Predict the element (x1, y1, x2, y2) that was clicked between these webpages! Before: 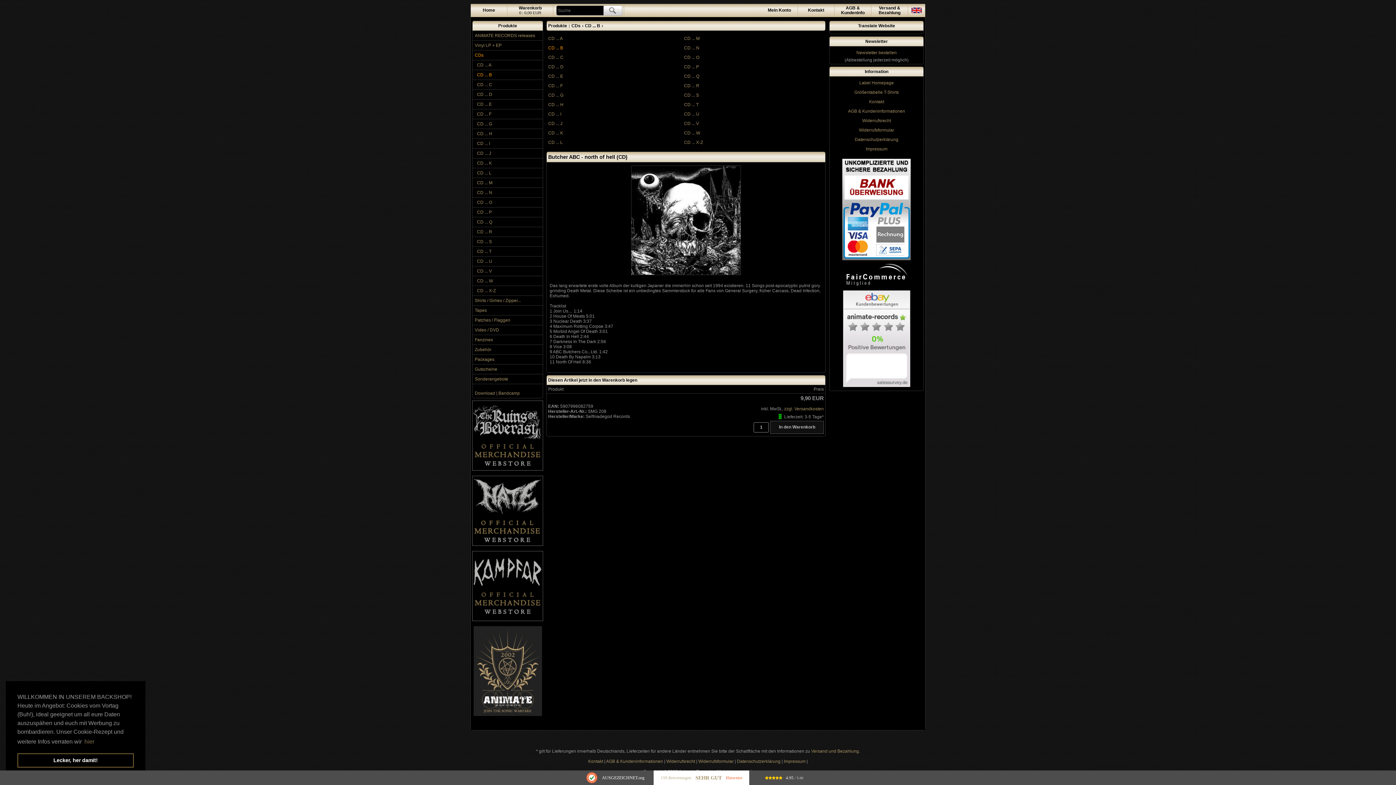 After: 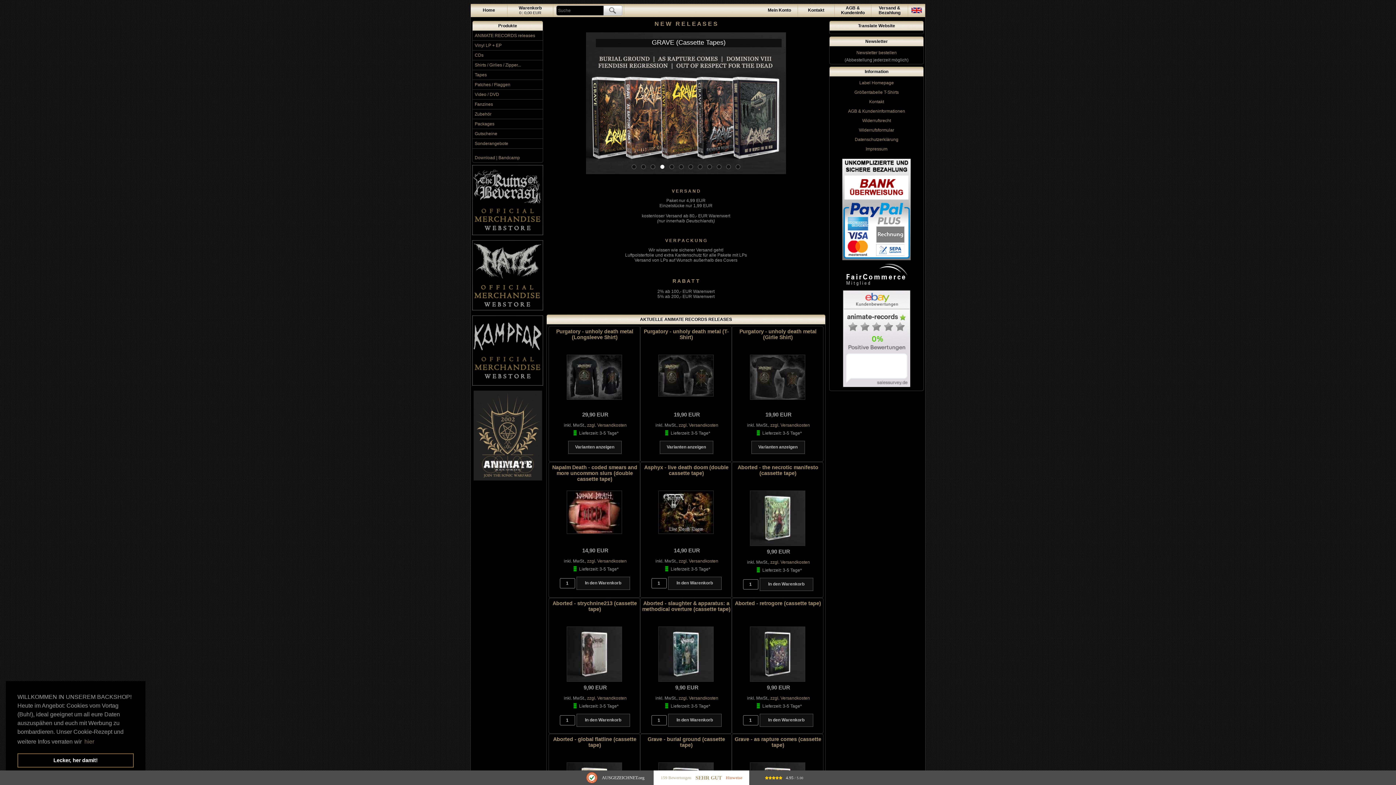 Action: label: Home bbox: (470, 4, 507, 17)